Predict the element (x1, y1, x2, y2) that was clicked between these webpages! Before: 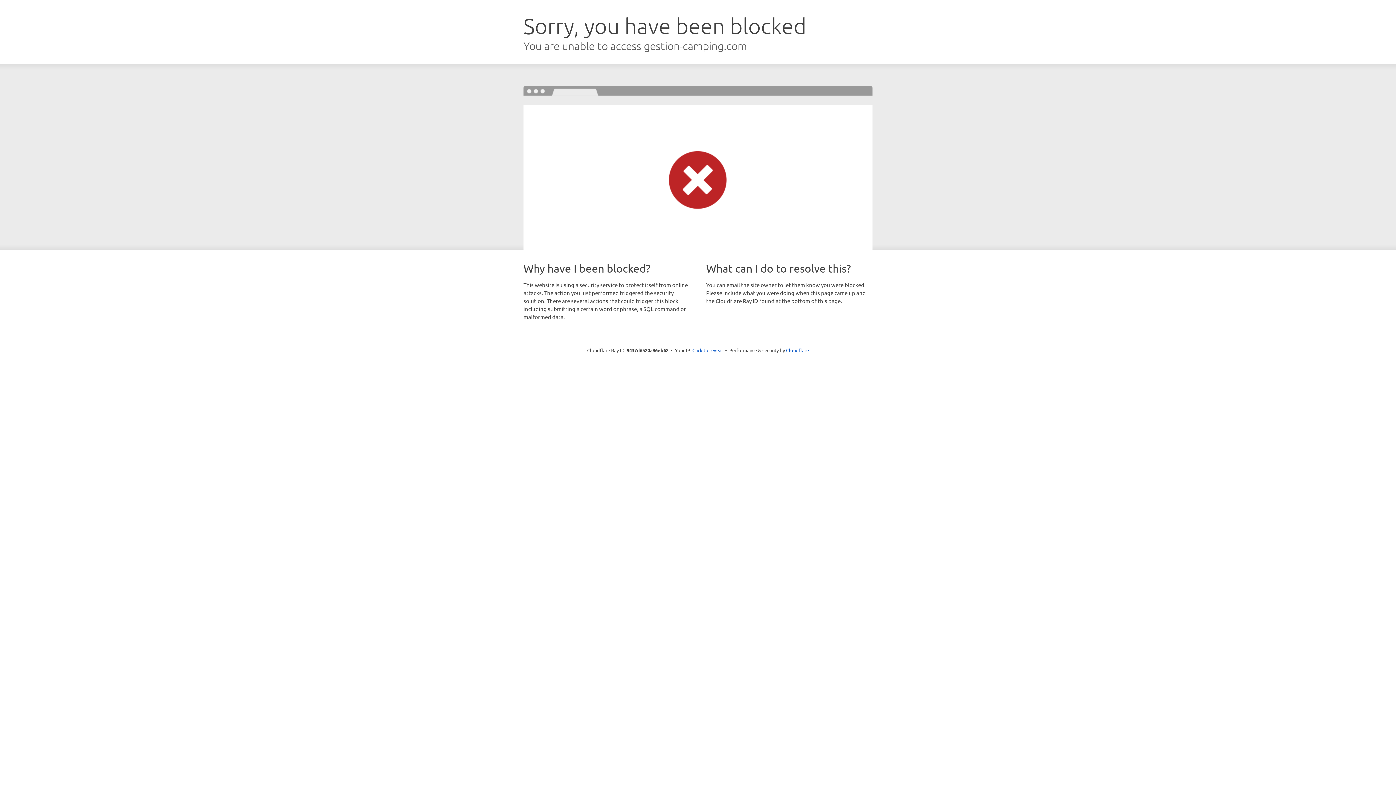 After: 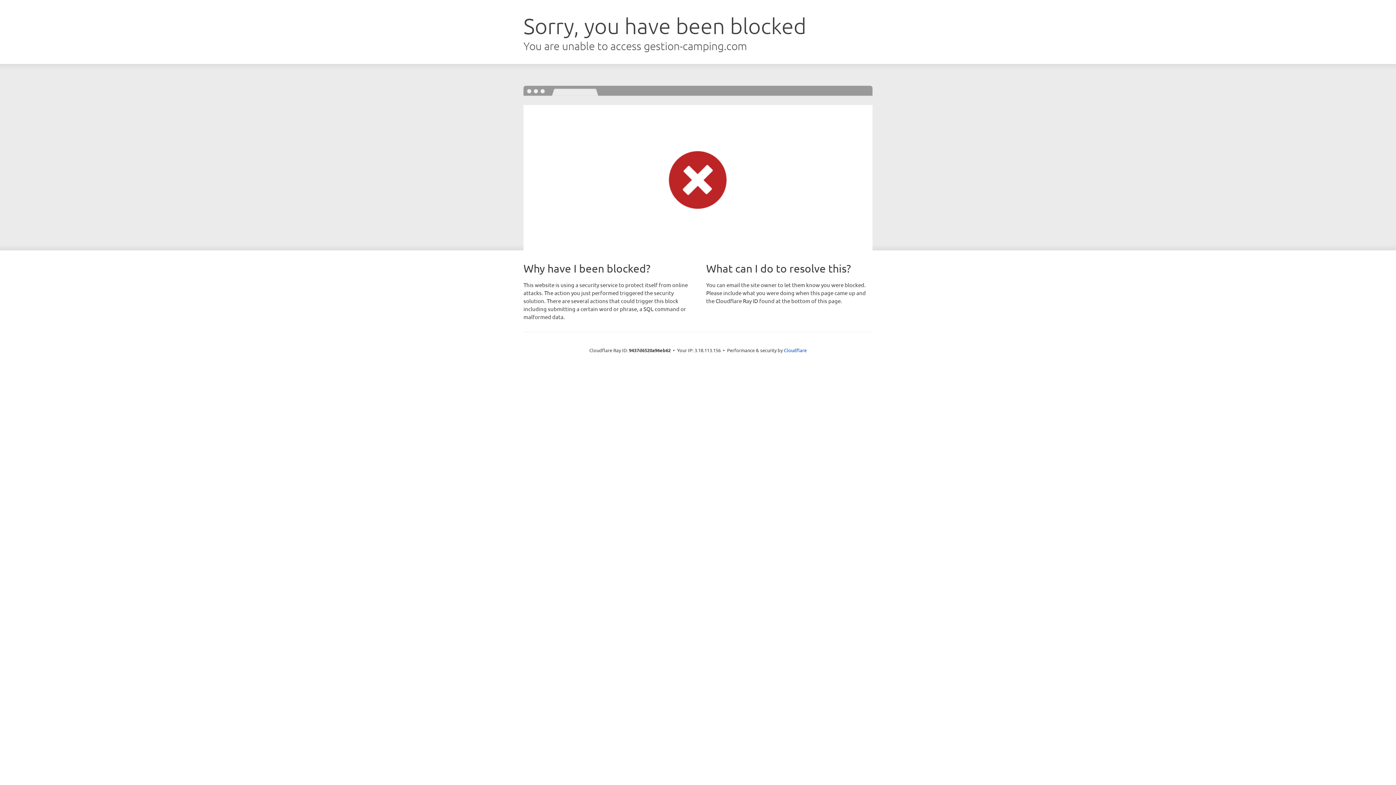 Action: label: Click to reveal bbox: (692, 346, 723, 353)